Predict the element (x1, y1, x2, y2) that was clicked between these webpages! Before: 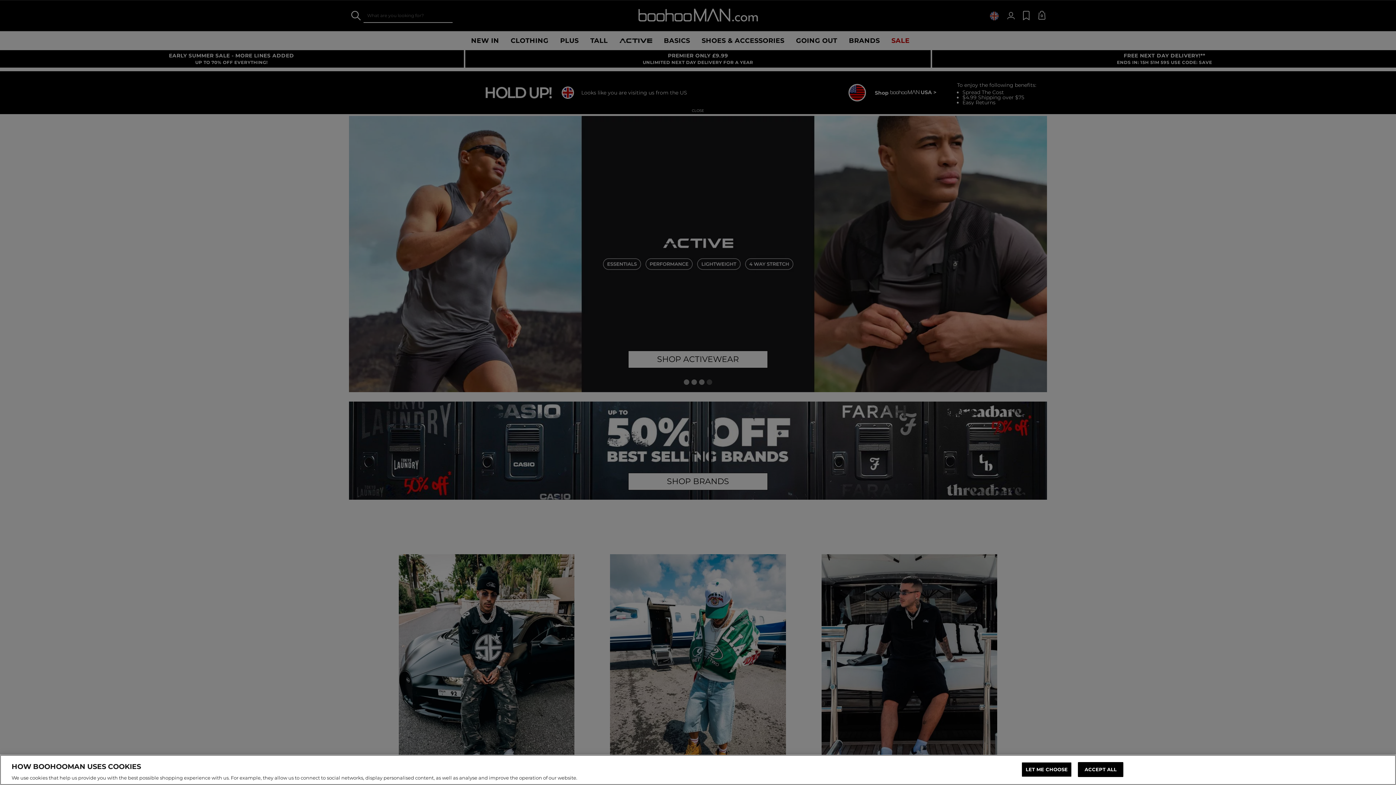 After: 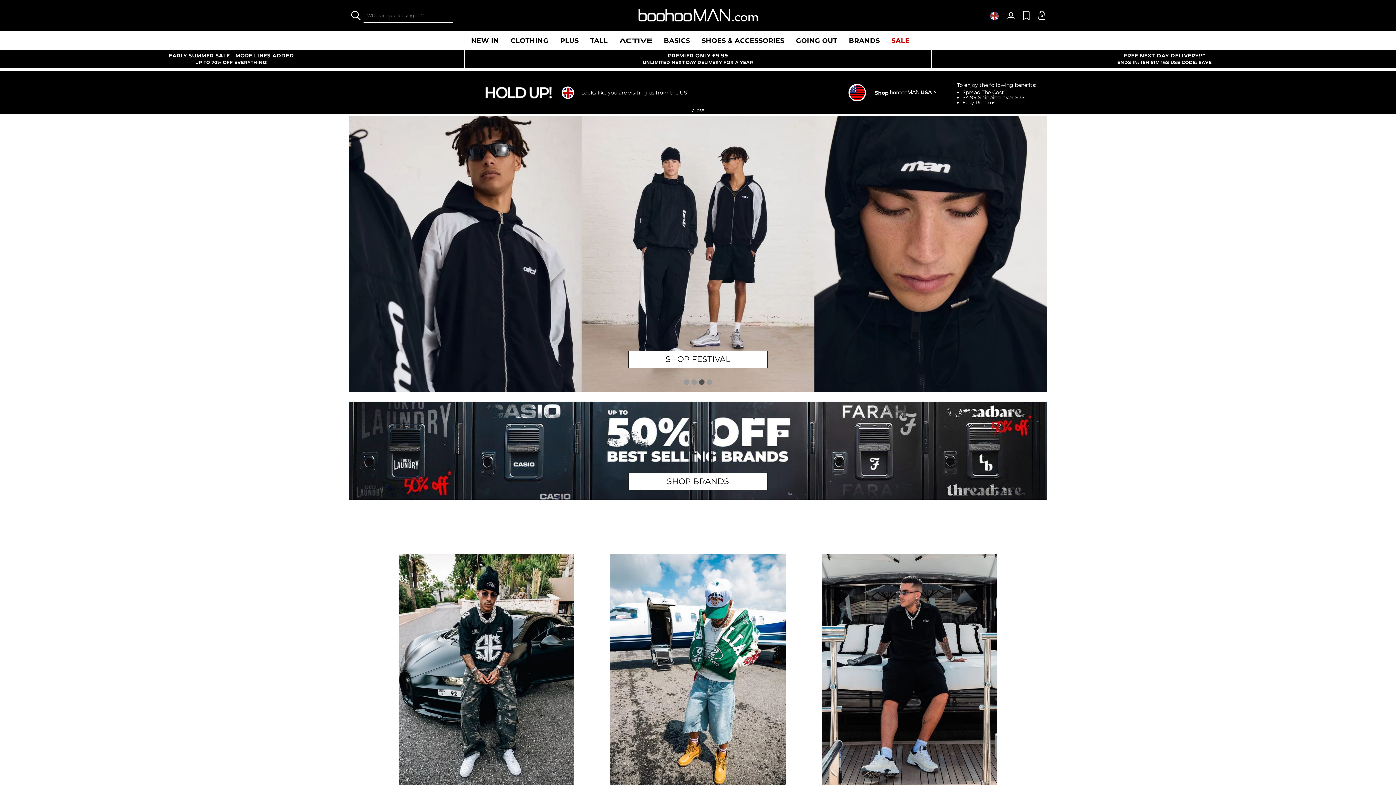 Action: label: ACCEPT ALL bbox: (1078, 762, 1123, 777)